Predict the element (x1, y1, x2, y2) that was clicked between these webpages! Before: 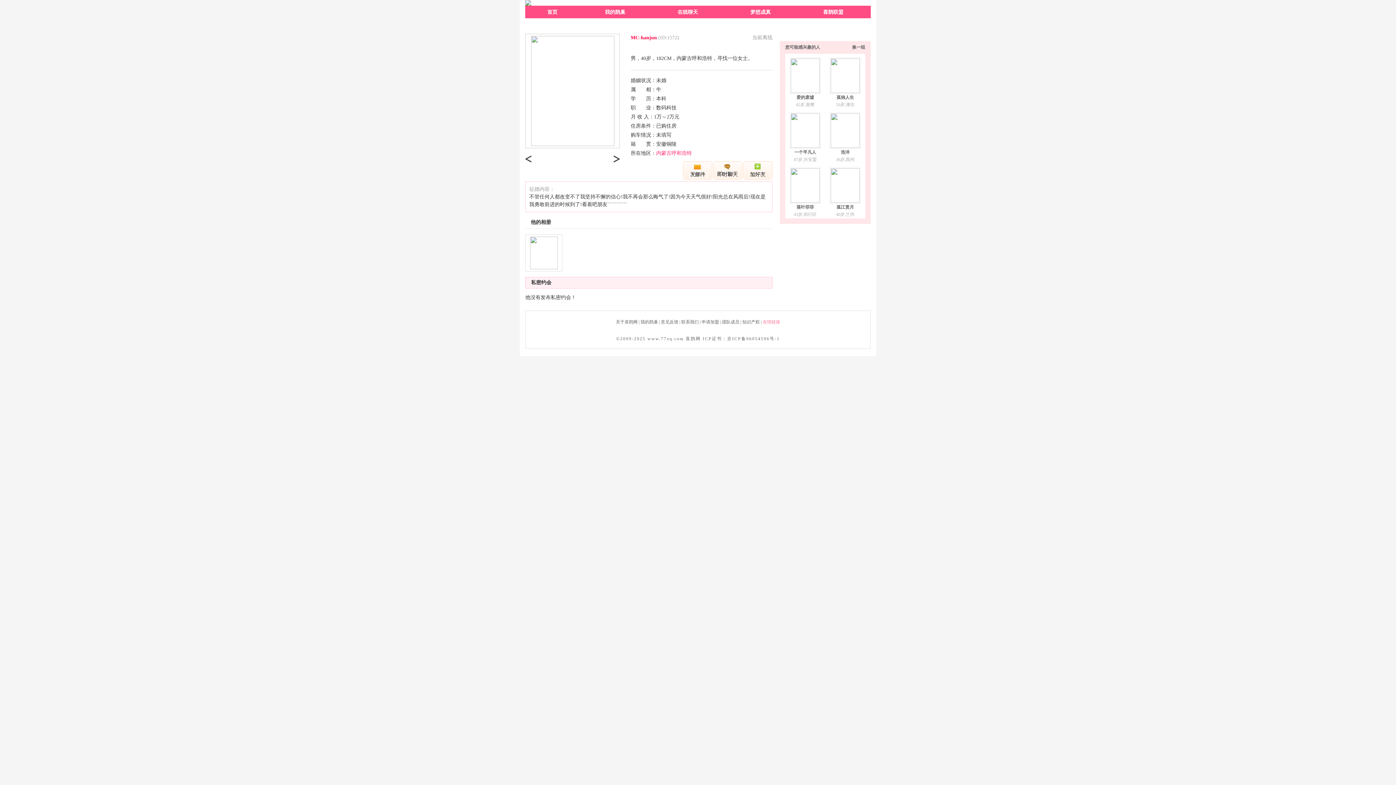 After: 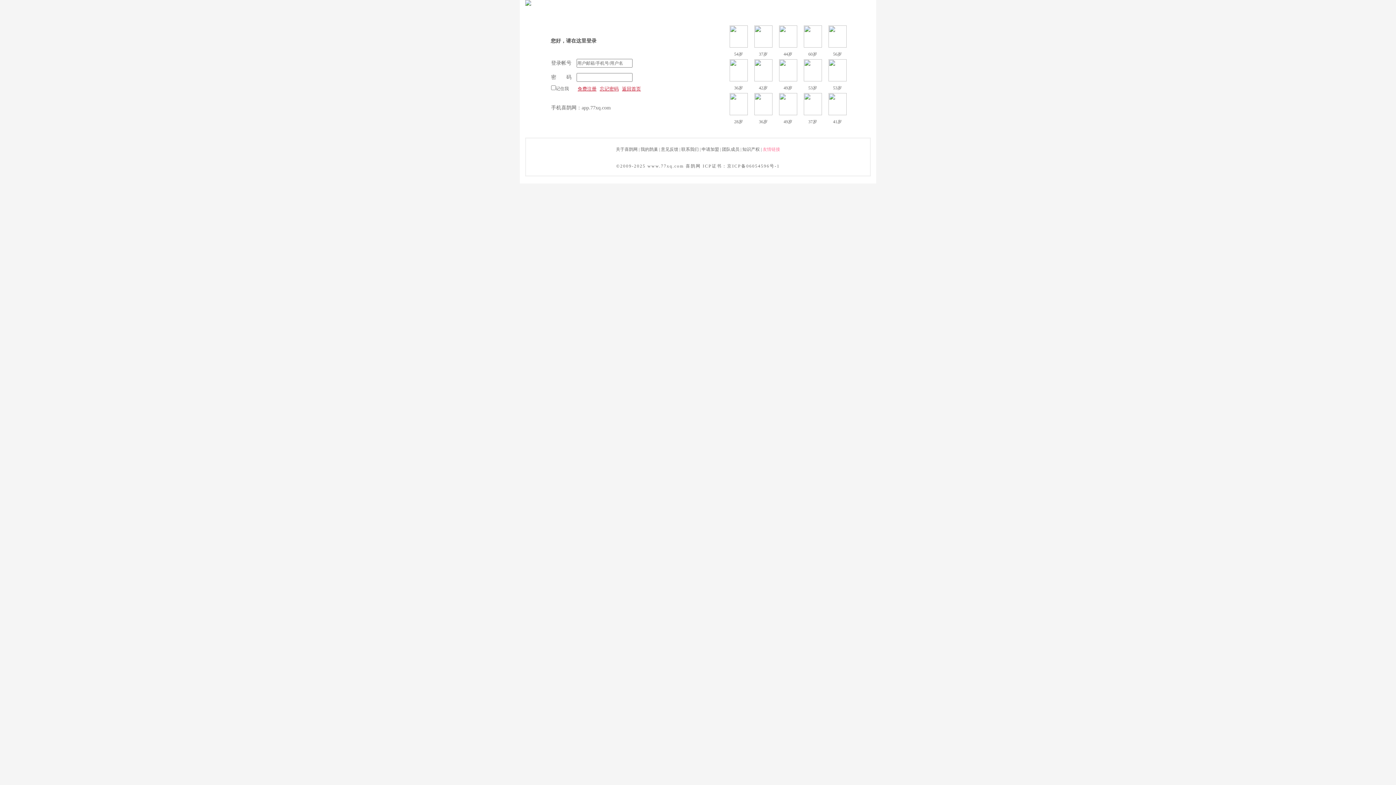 Action: bbox: (743, 175, 772, 180)